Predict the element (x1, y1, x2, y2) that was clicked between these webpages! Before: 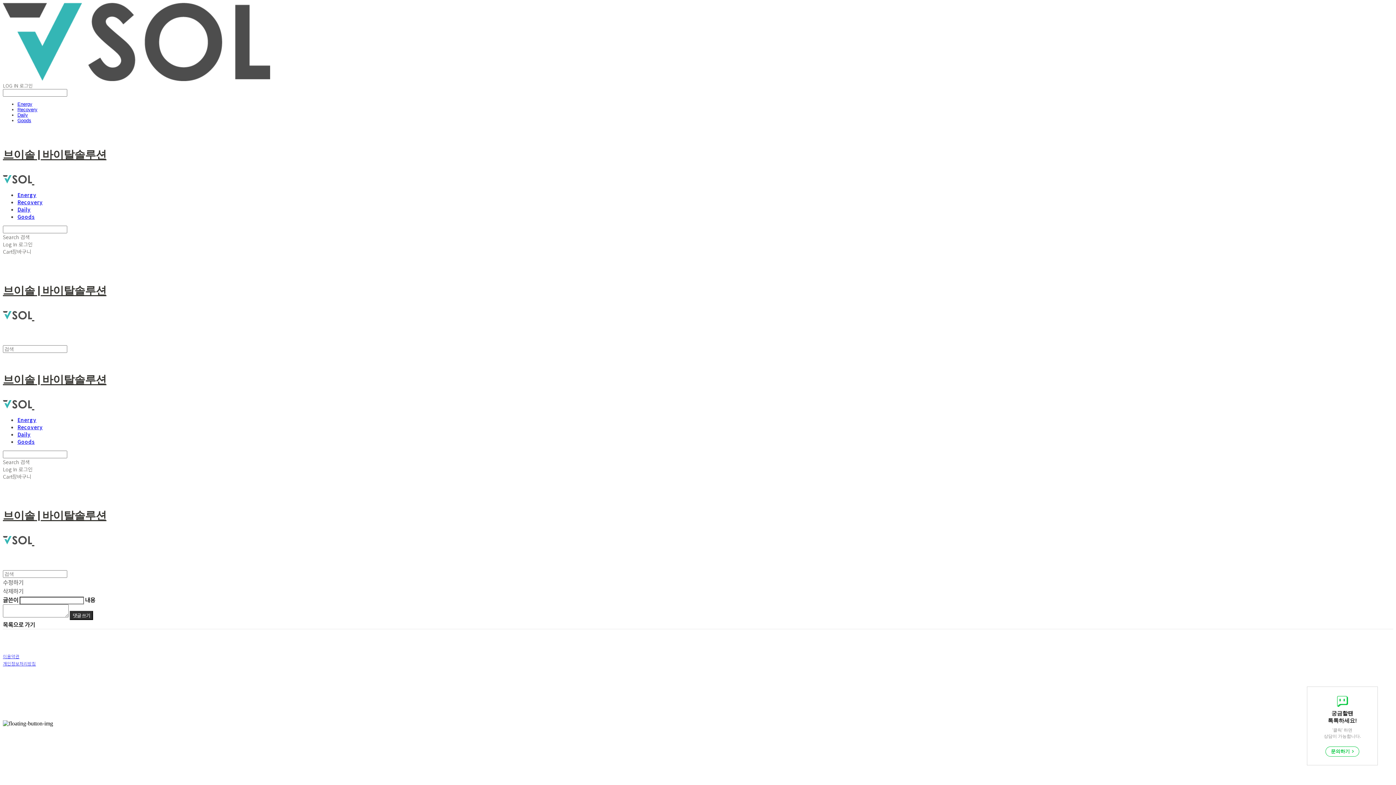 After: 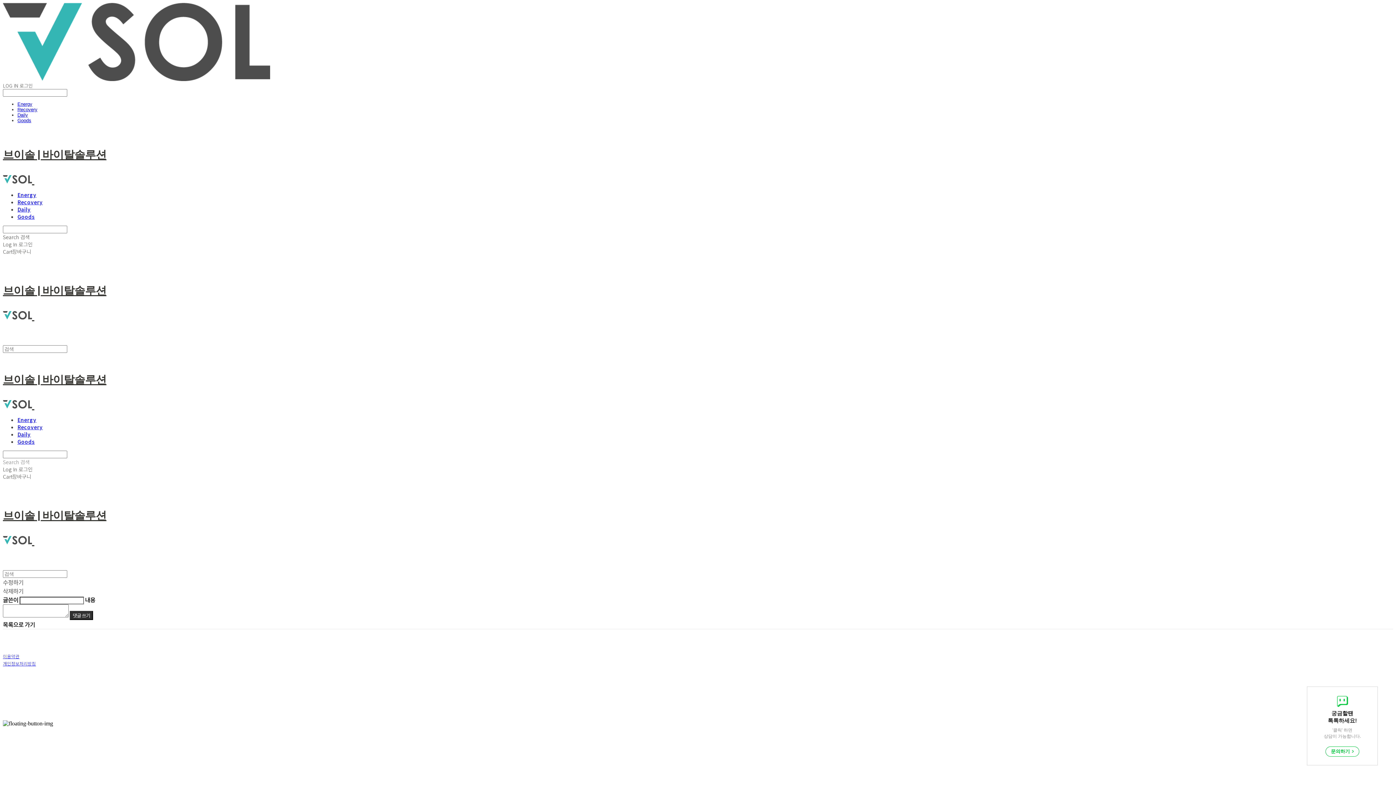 Action: bbox: (2, 450, 1393, 465) label: Search 검색